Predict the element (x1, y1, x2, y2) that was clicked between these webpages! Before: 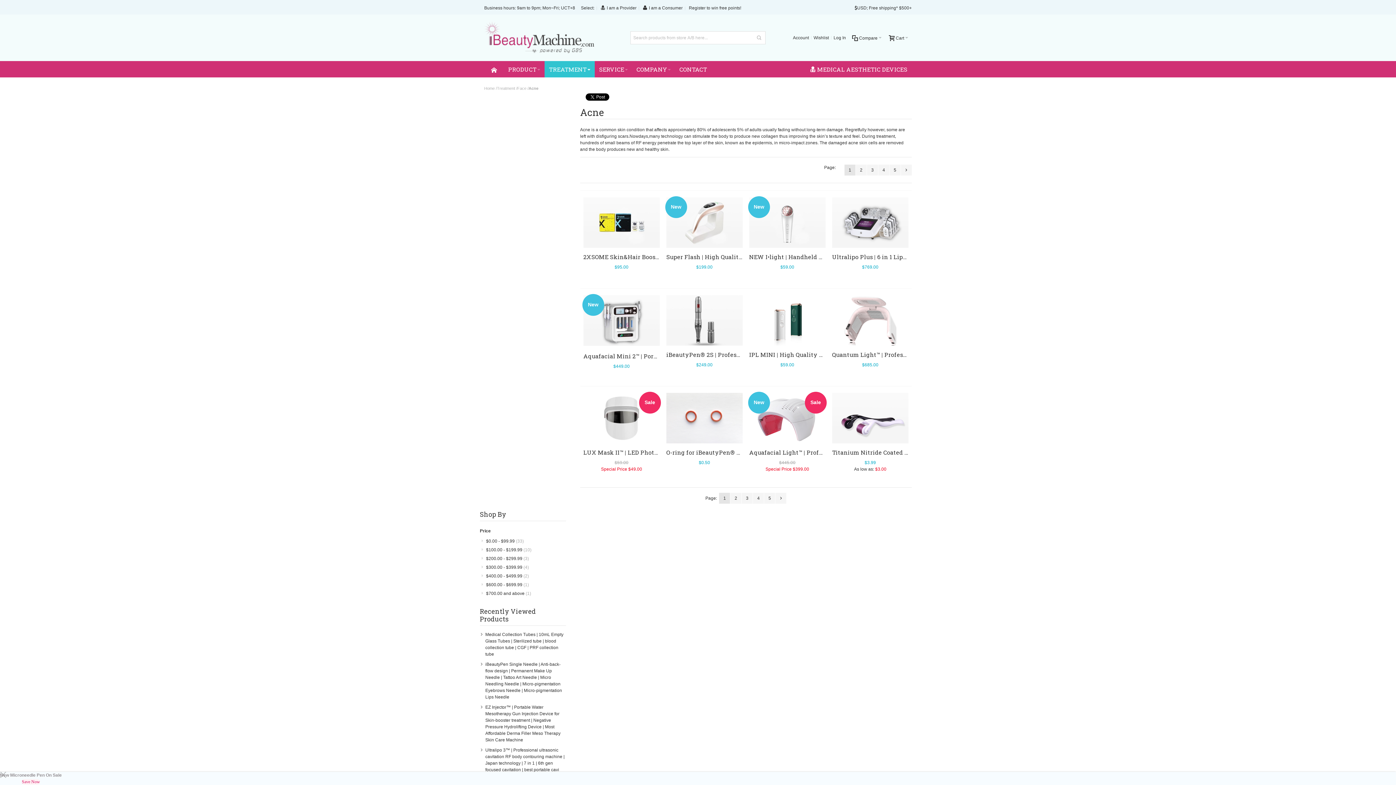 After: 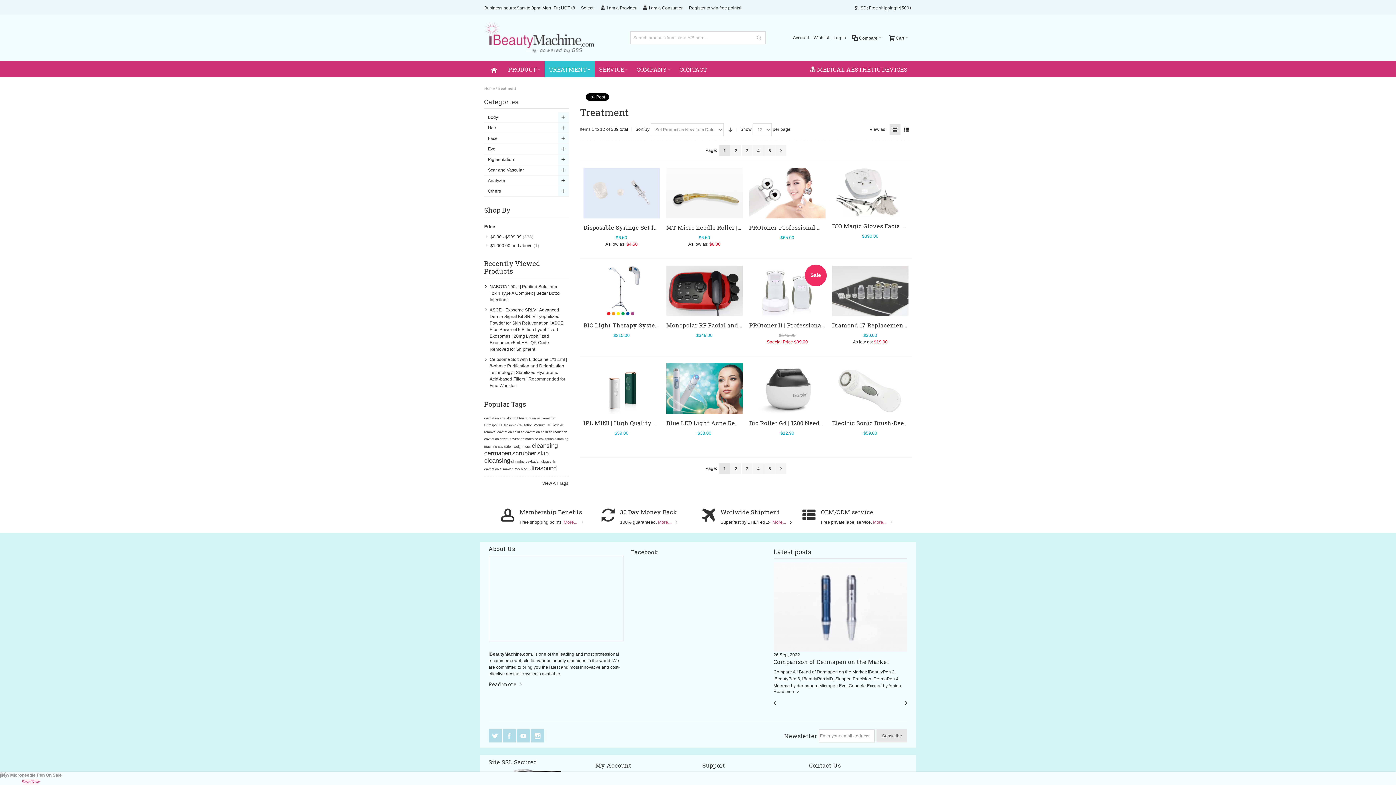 Action: bbox: (497, 85, 515, 91) label: Treatment